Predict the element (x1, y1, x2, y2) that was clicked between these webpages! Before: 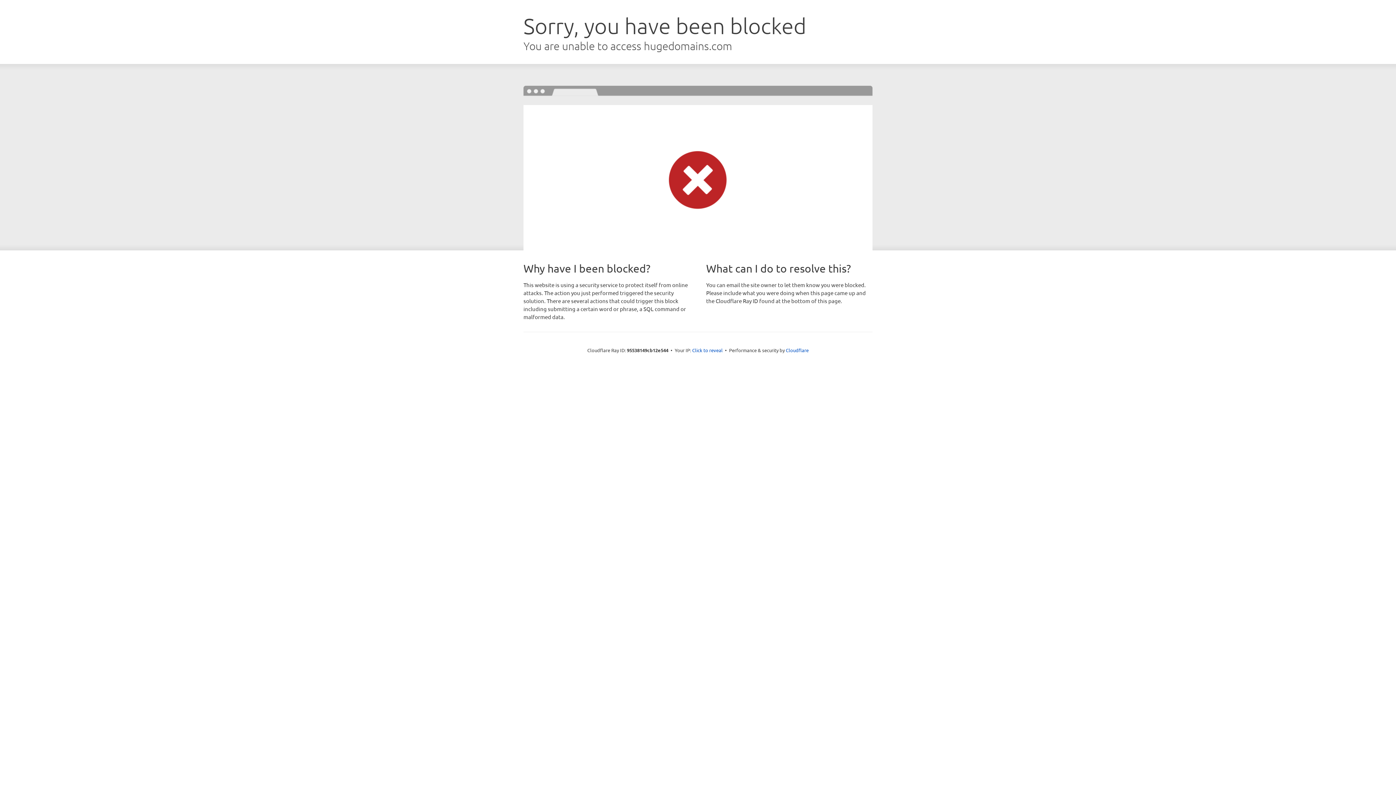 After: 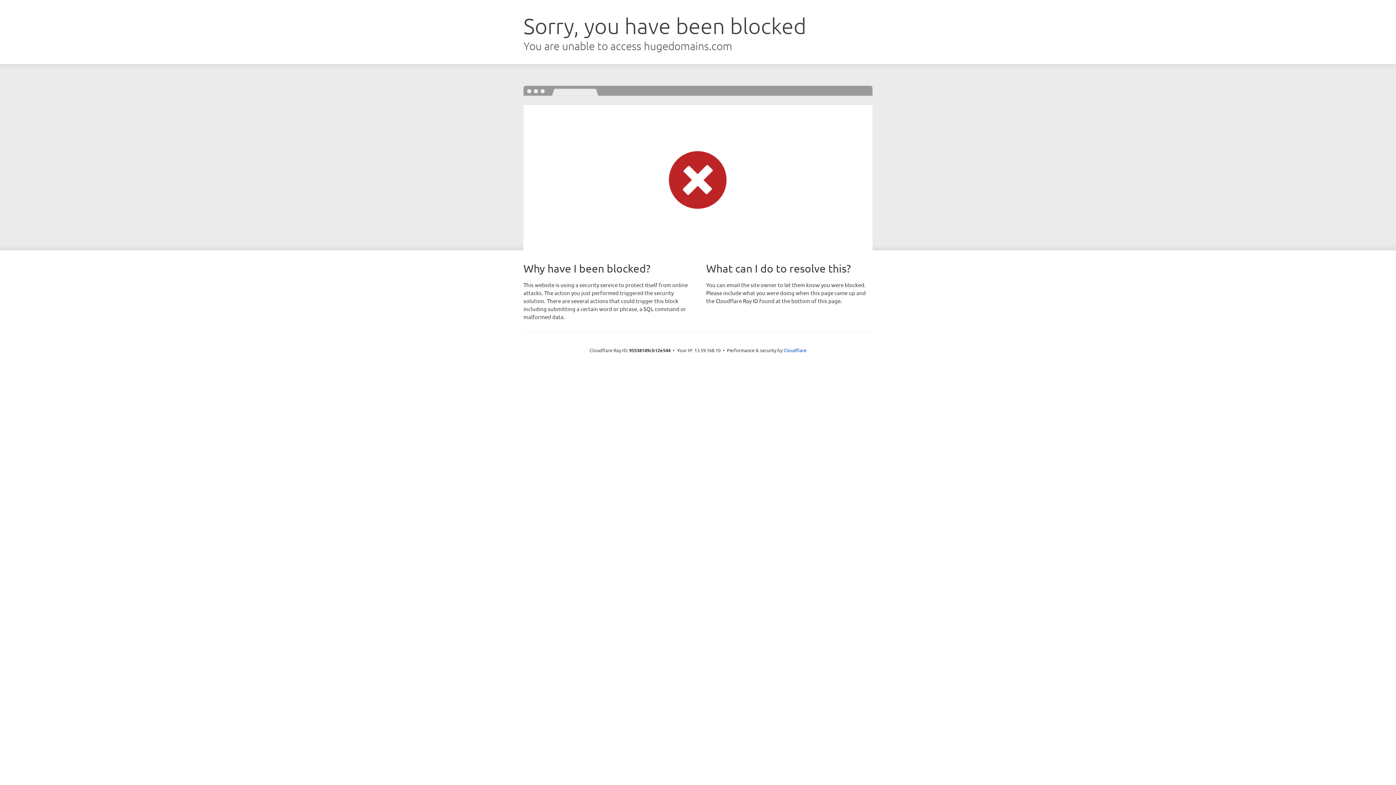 Action: bbox: (692, 346, 722, 353) label: Click to reveal